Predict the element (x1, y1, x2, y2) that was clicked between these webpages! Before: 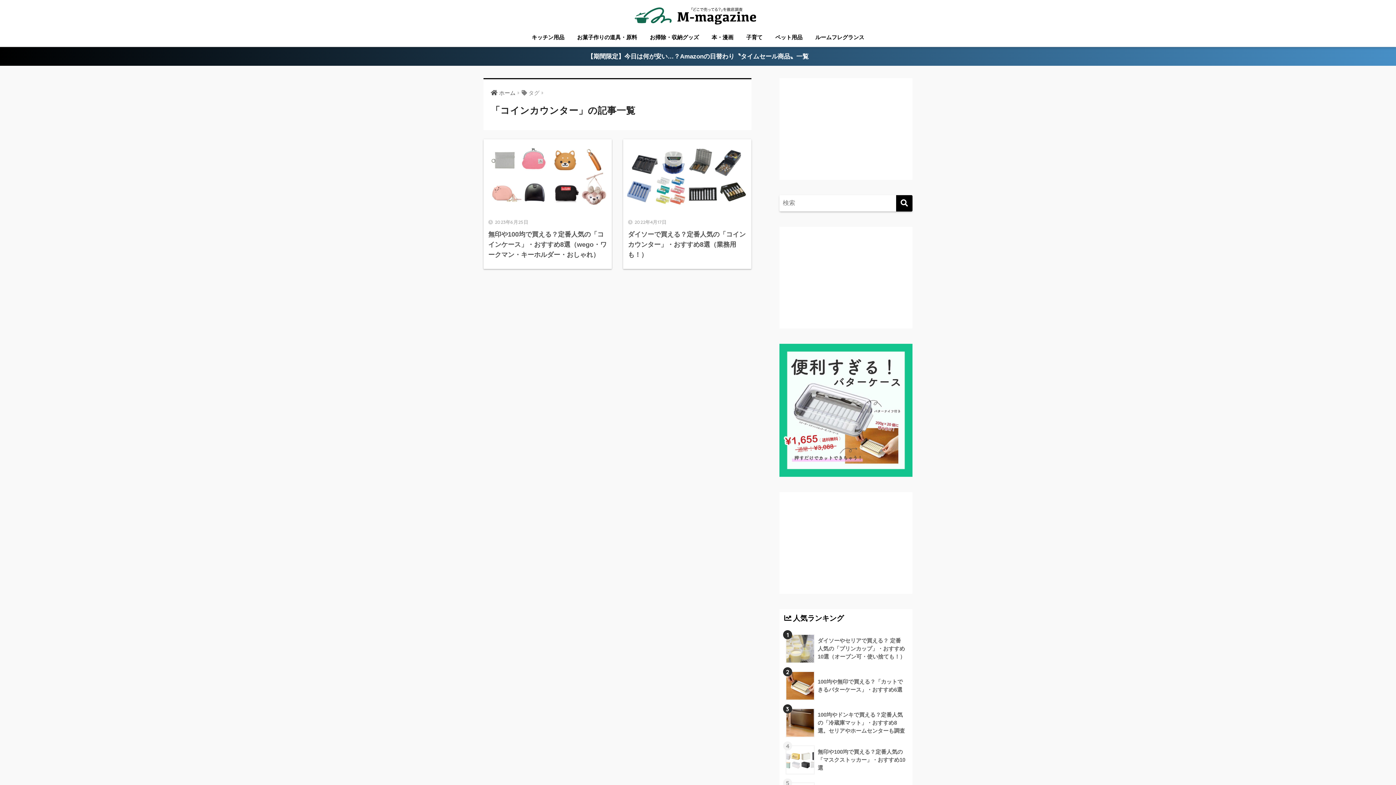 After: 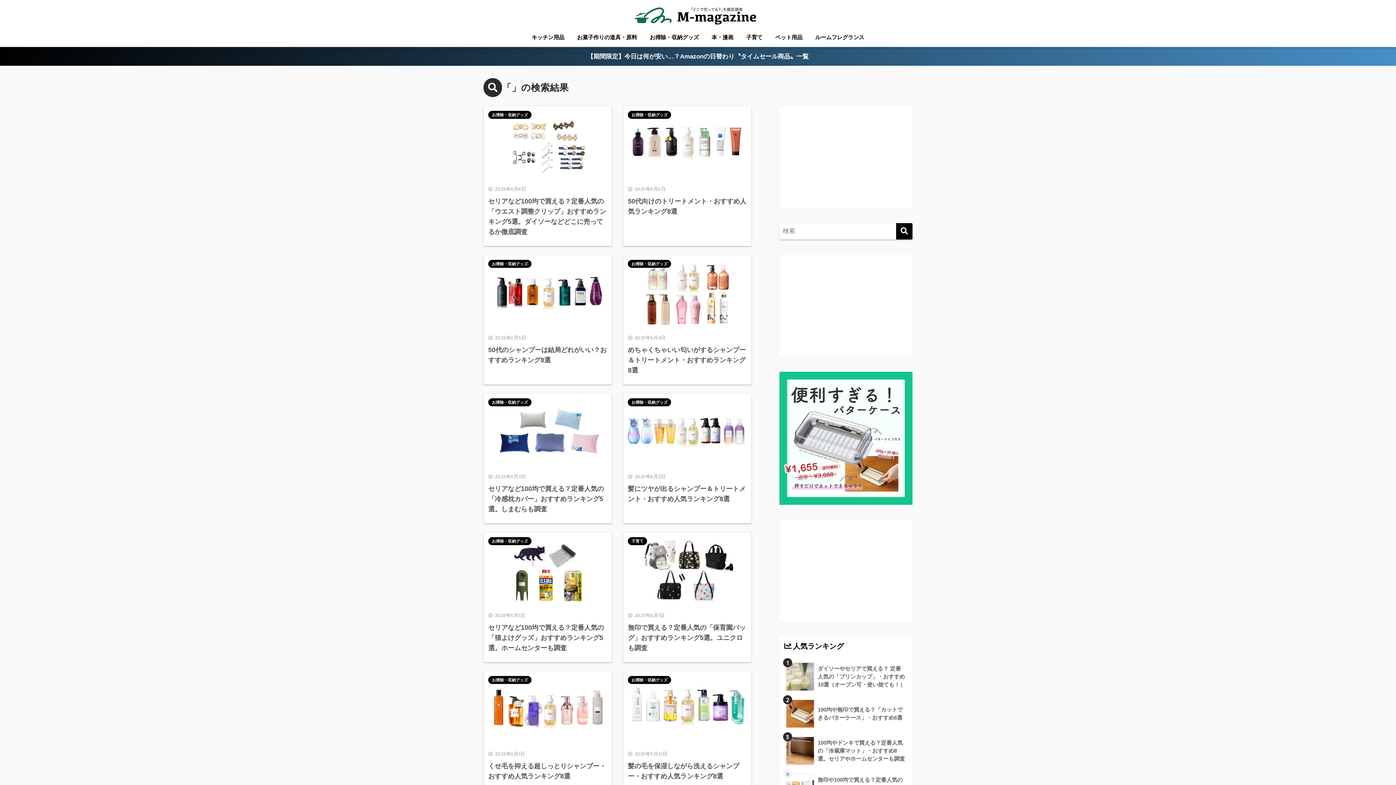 Action: bbox: (896, 195, 912, 211)